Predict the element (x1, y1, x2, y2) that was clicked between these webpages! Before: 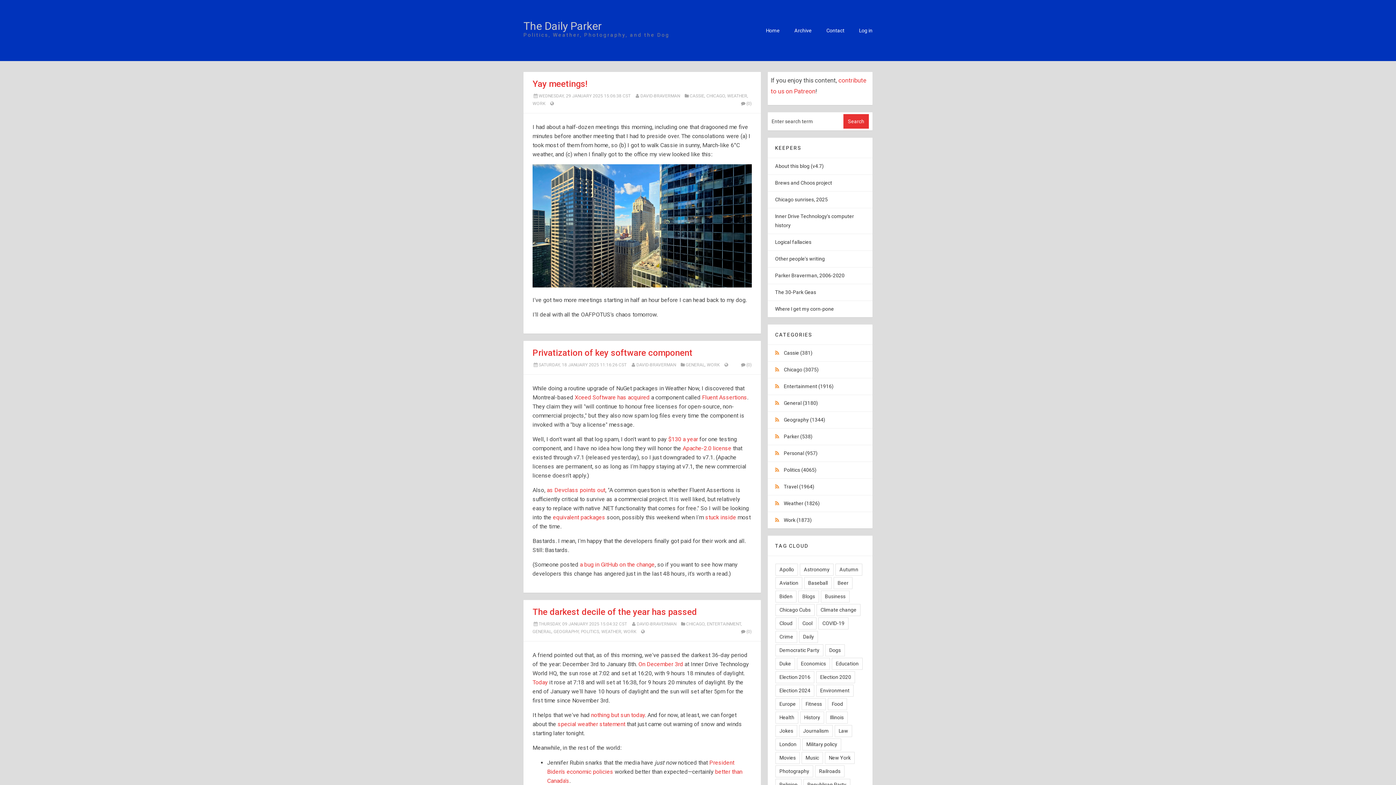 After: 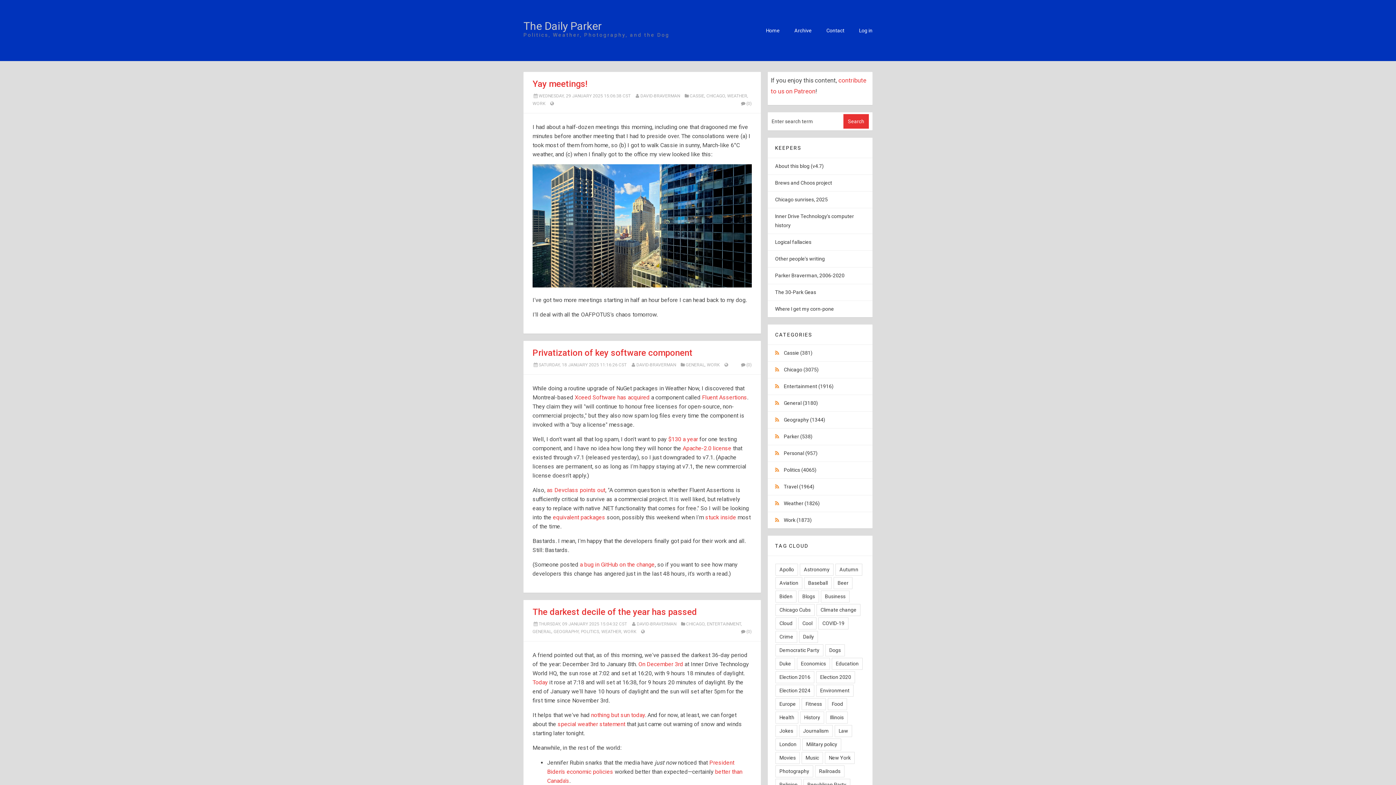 Action: bbox: (549, 101, 555, 106)